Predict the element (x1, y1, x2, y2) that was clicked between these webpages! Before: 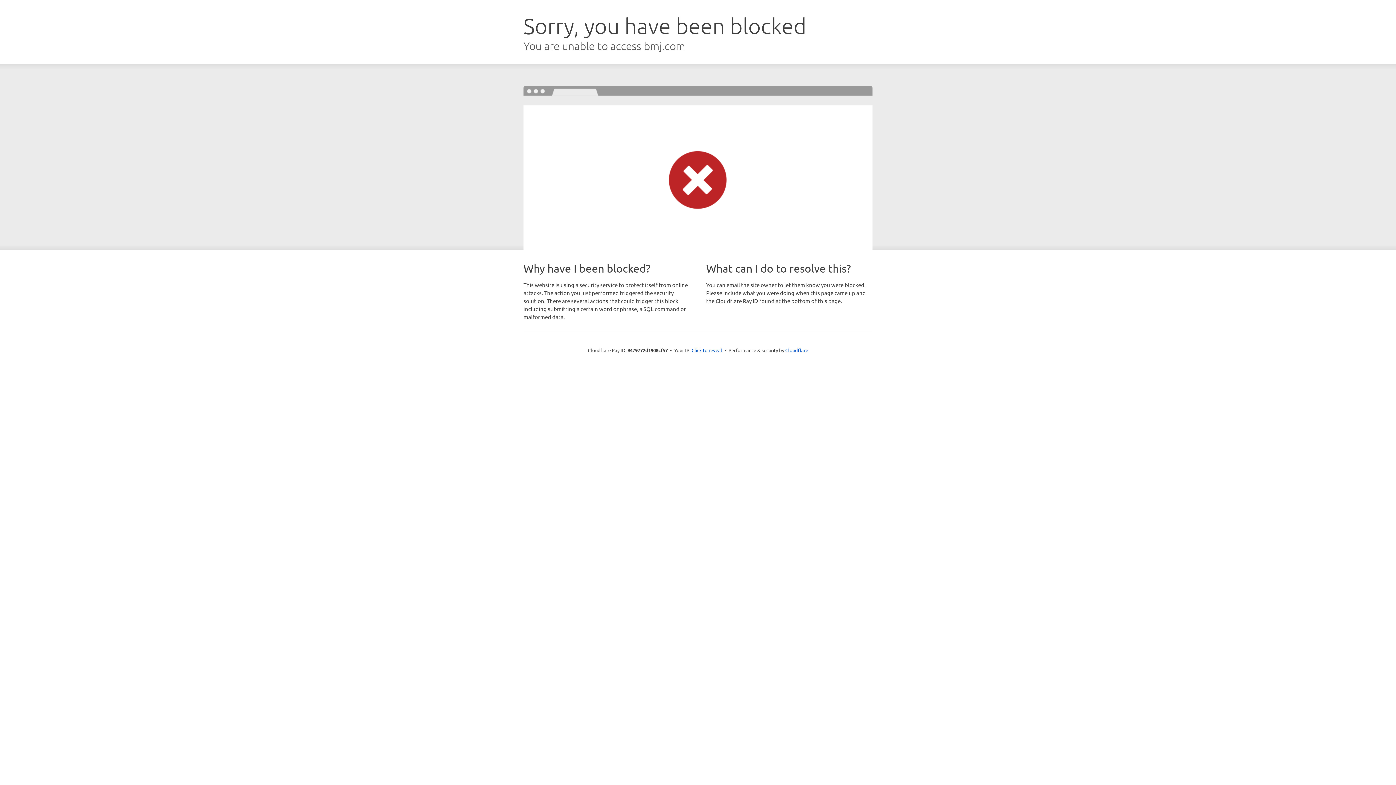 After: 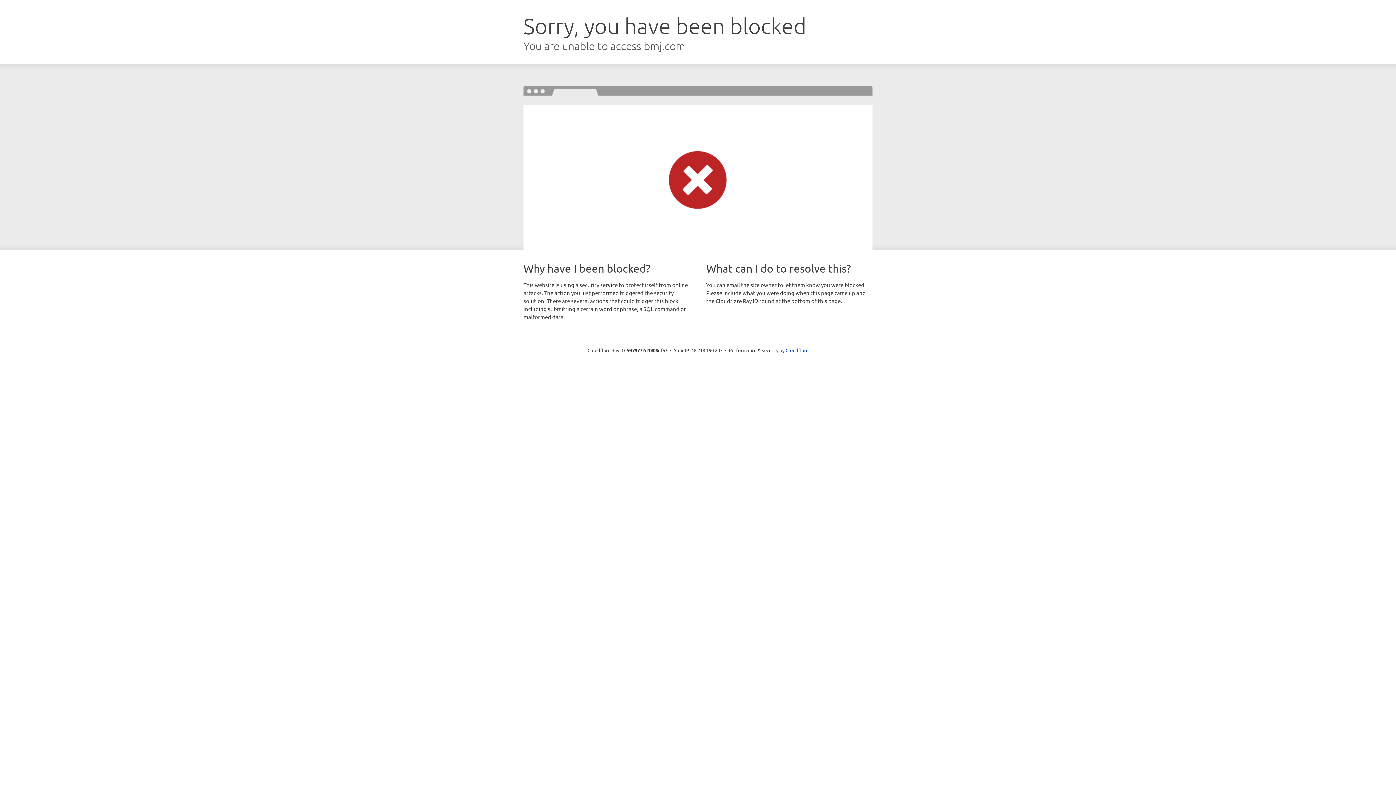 Action: bbox: (691, 346, 722, 353) label: Click to reveal